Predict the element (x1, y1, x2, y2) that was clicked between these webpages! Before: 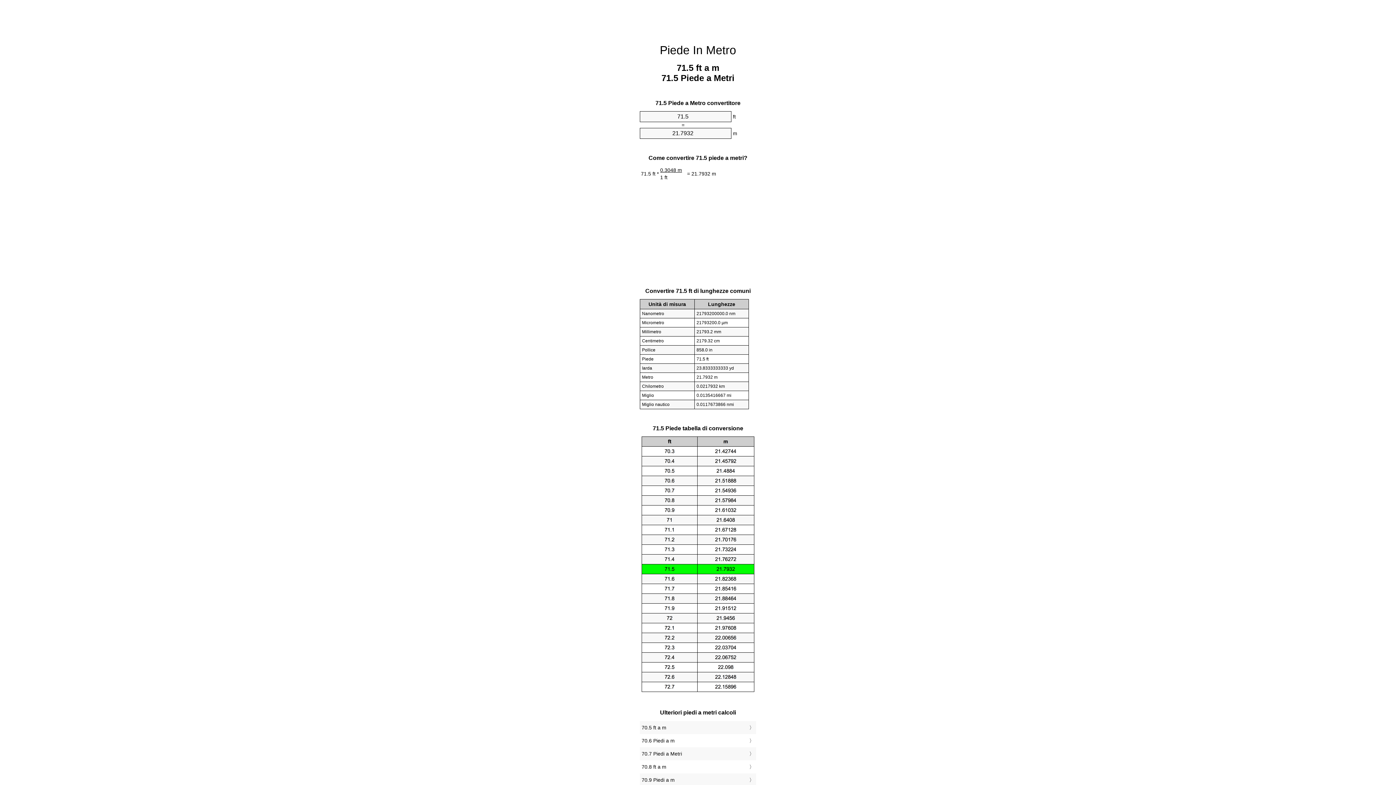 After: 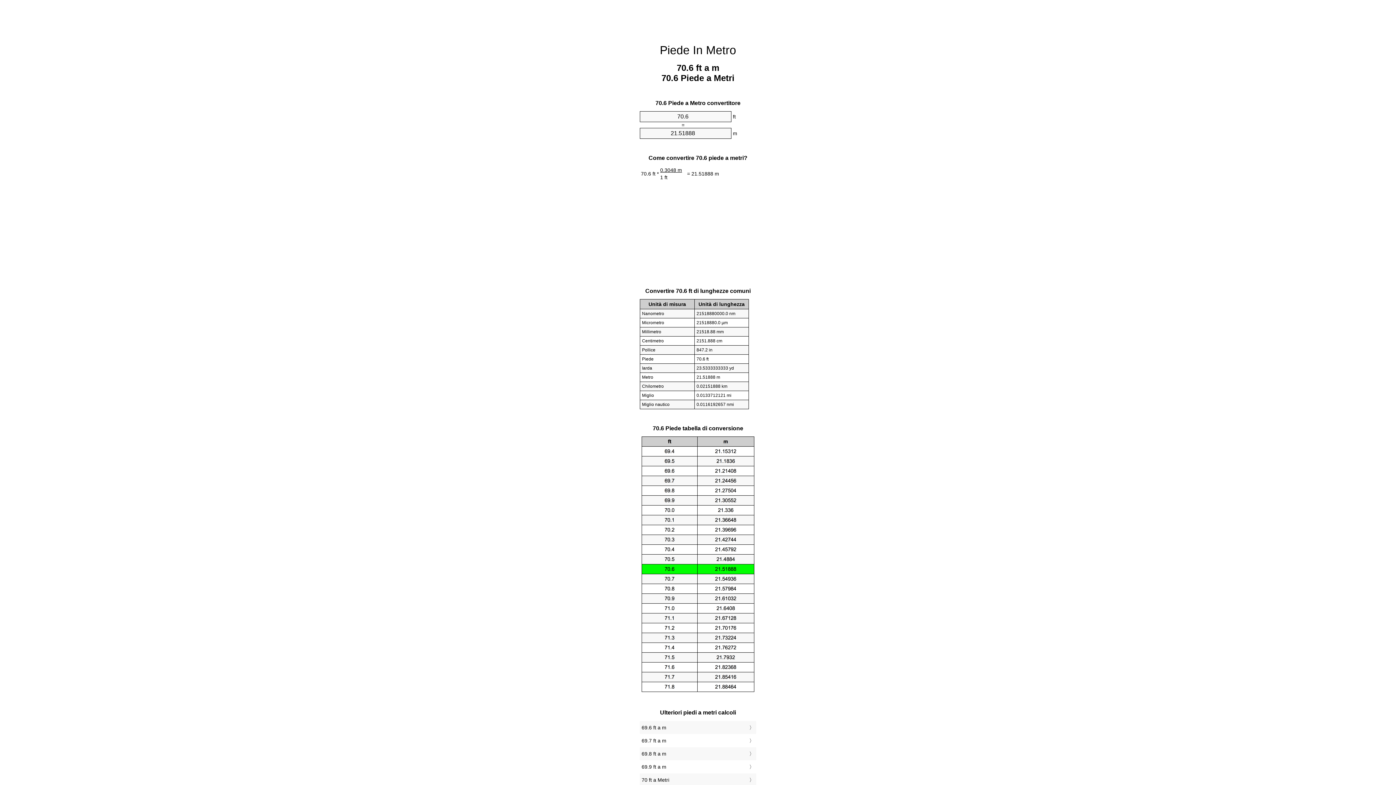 Action: label: 70.6 Piedi a m bbox: (641, 736, 754, 745)